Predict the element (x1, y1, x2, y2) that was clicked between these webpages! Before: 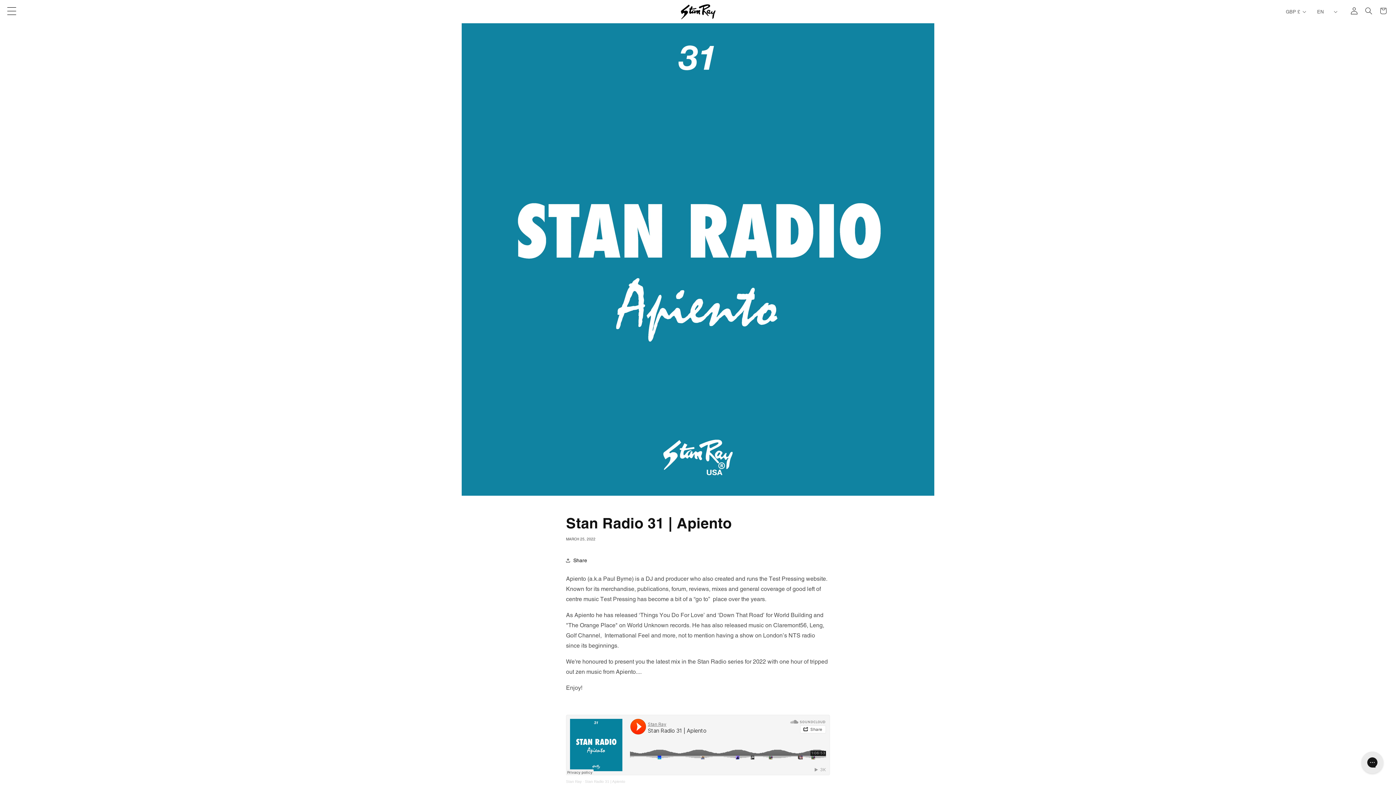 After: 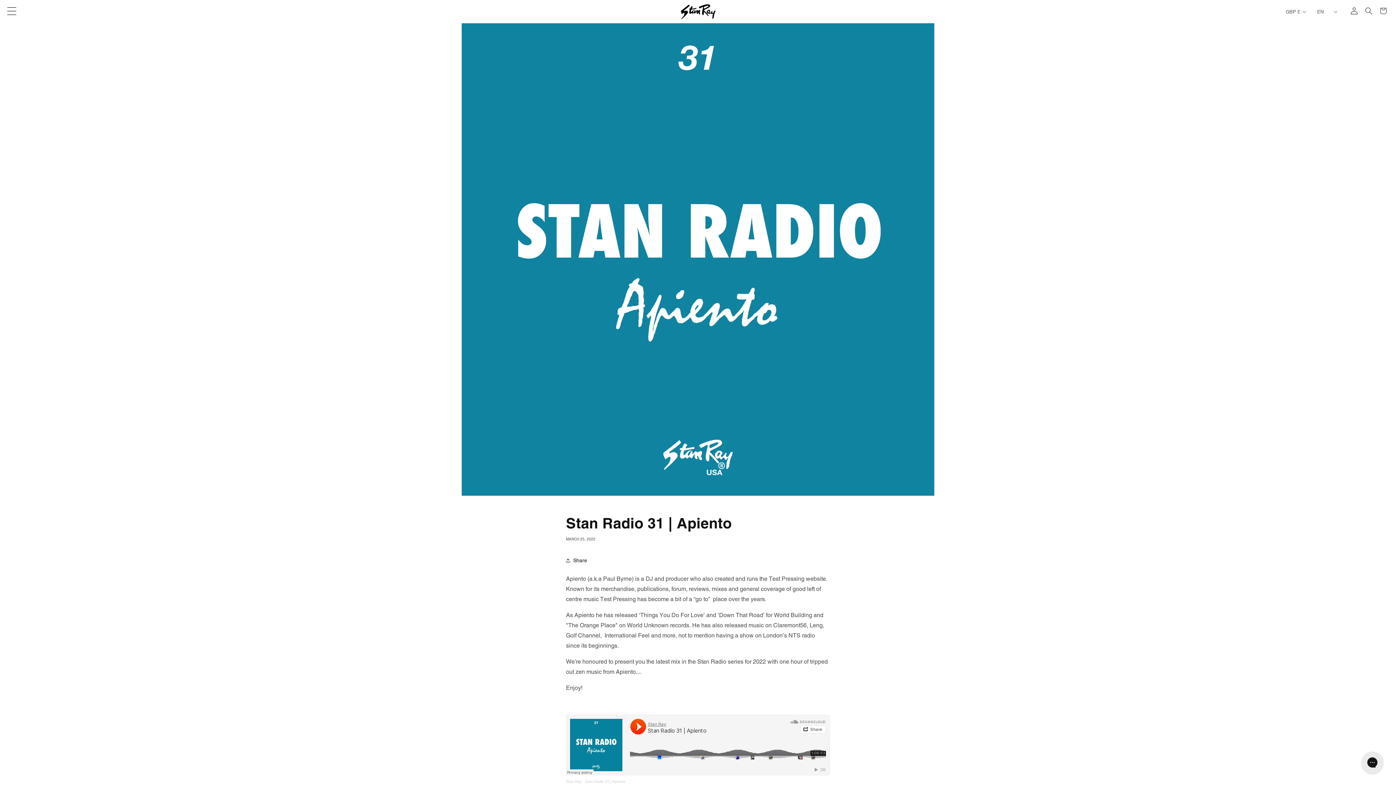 Action: bbox: (566, 780, 581, 784) label: Stan Ray